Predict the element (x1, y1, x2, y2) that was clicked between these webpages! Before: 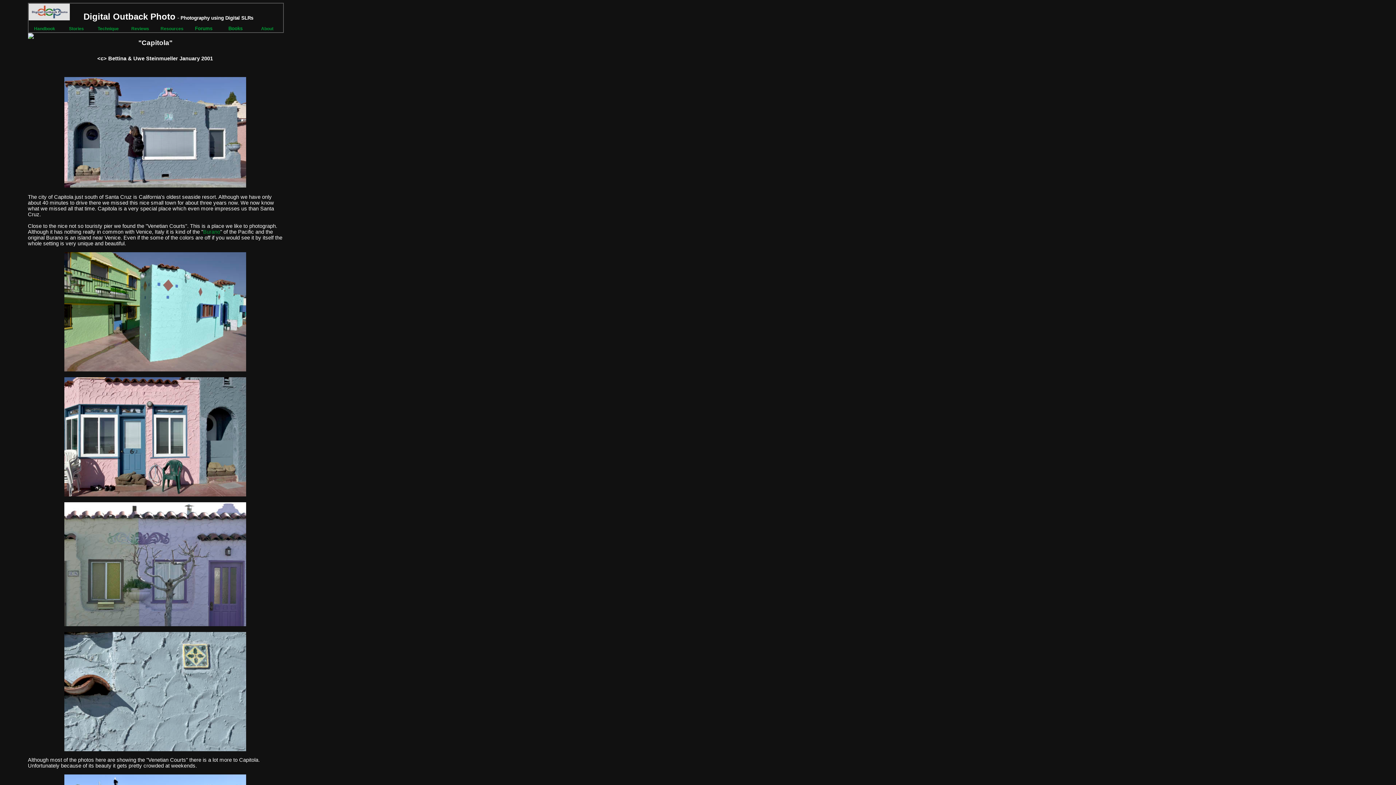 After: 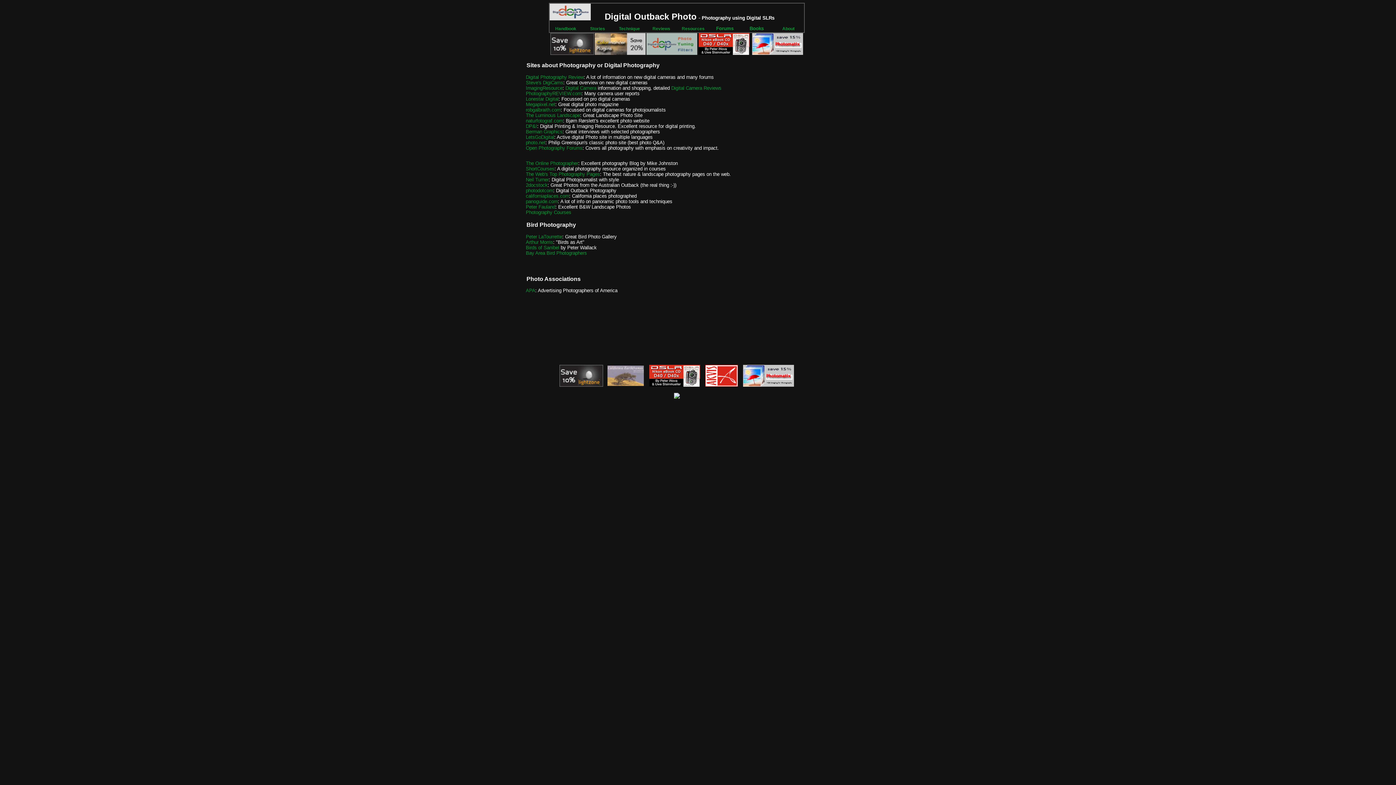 Action: label: Resources bbox: (160, 26, 183, 31)